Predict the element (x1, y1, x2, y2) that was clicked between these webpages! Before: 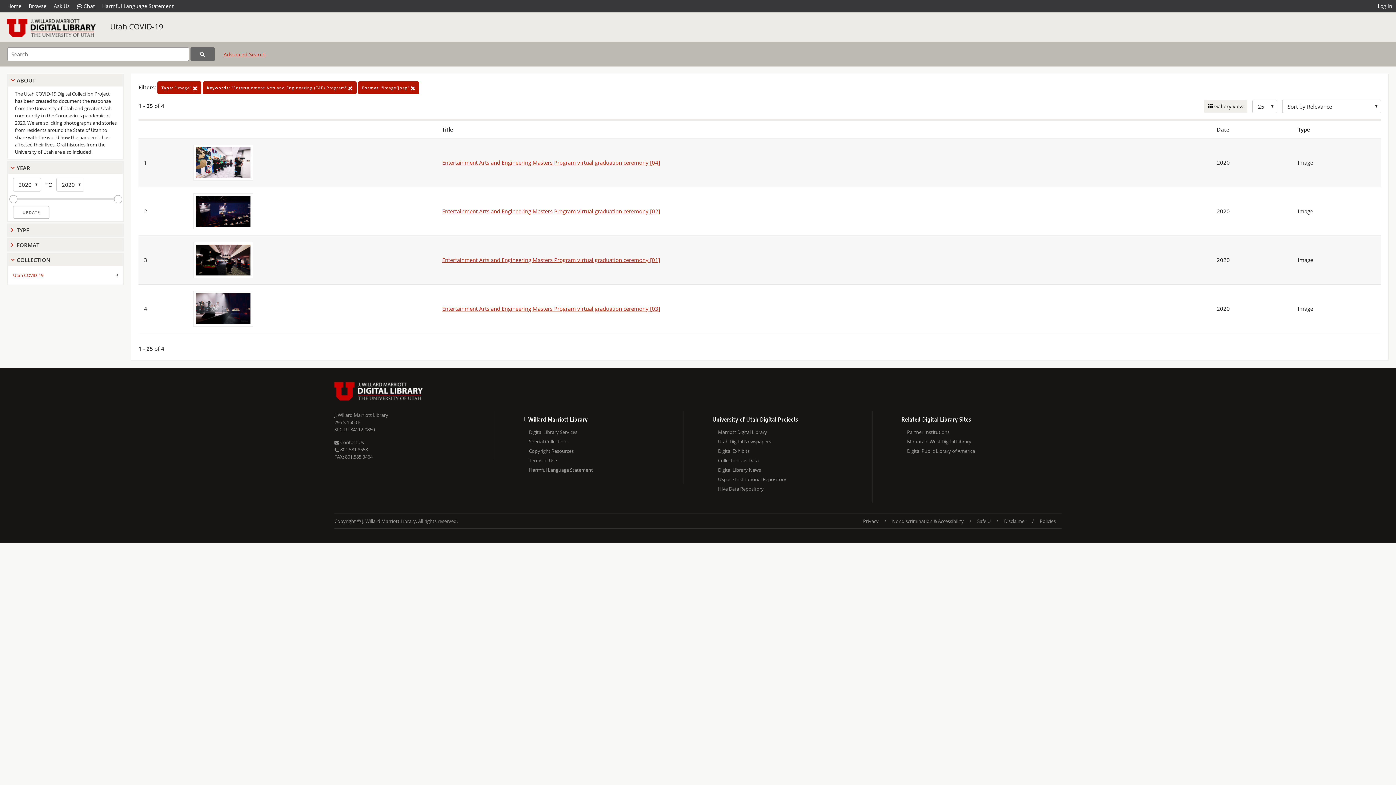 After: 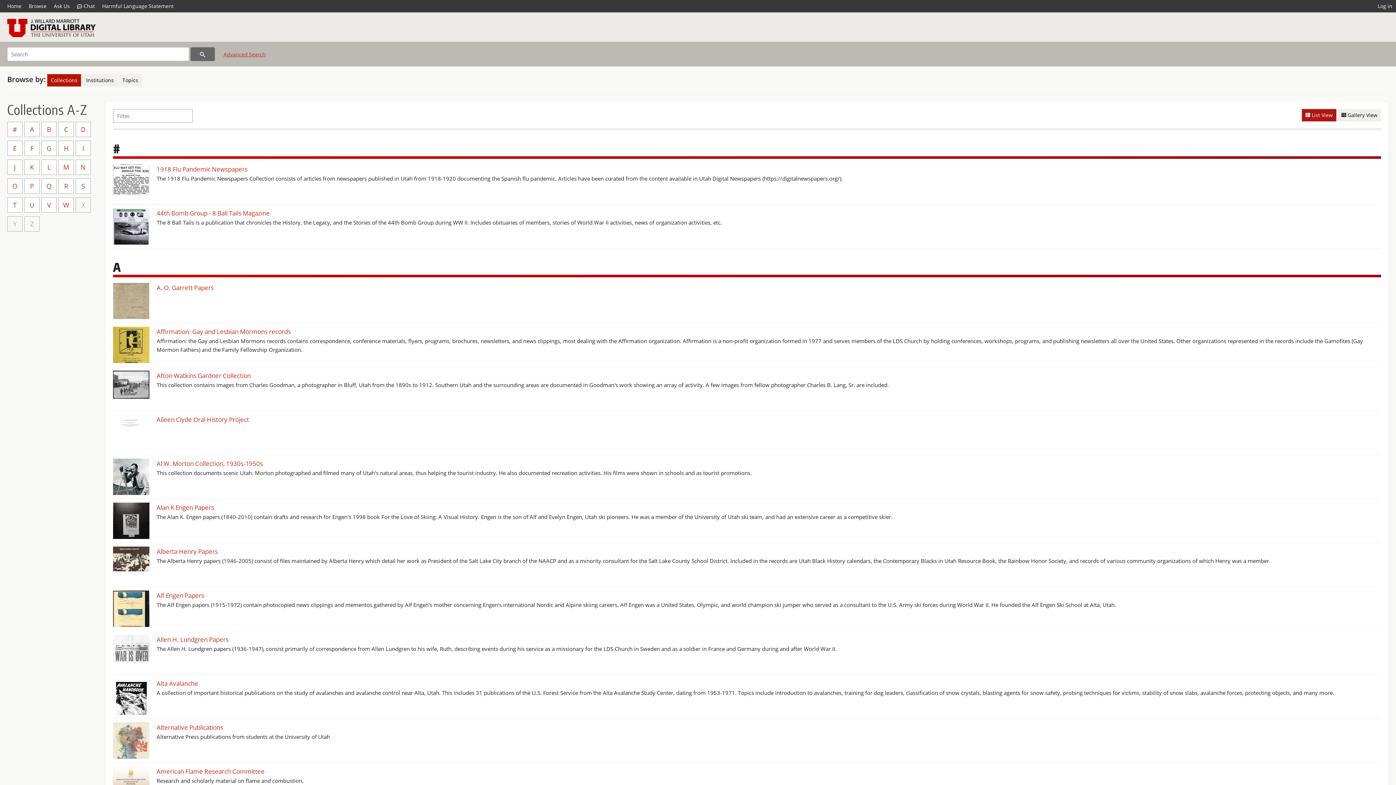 Action: label: Browse bbox: (25, 0, 50, 12)